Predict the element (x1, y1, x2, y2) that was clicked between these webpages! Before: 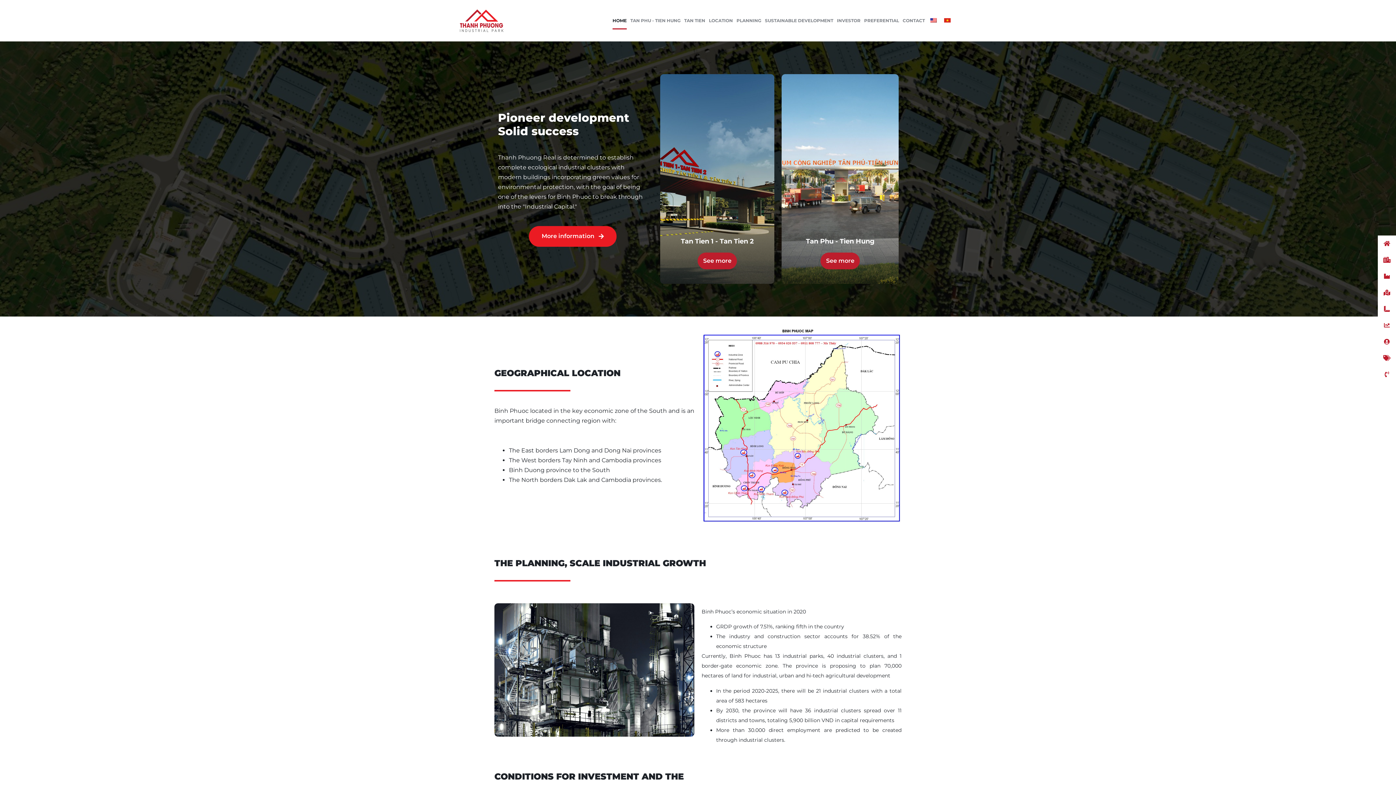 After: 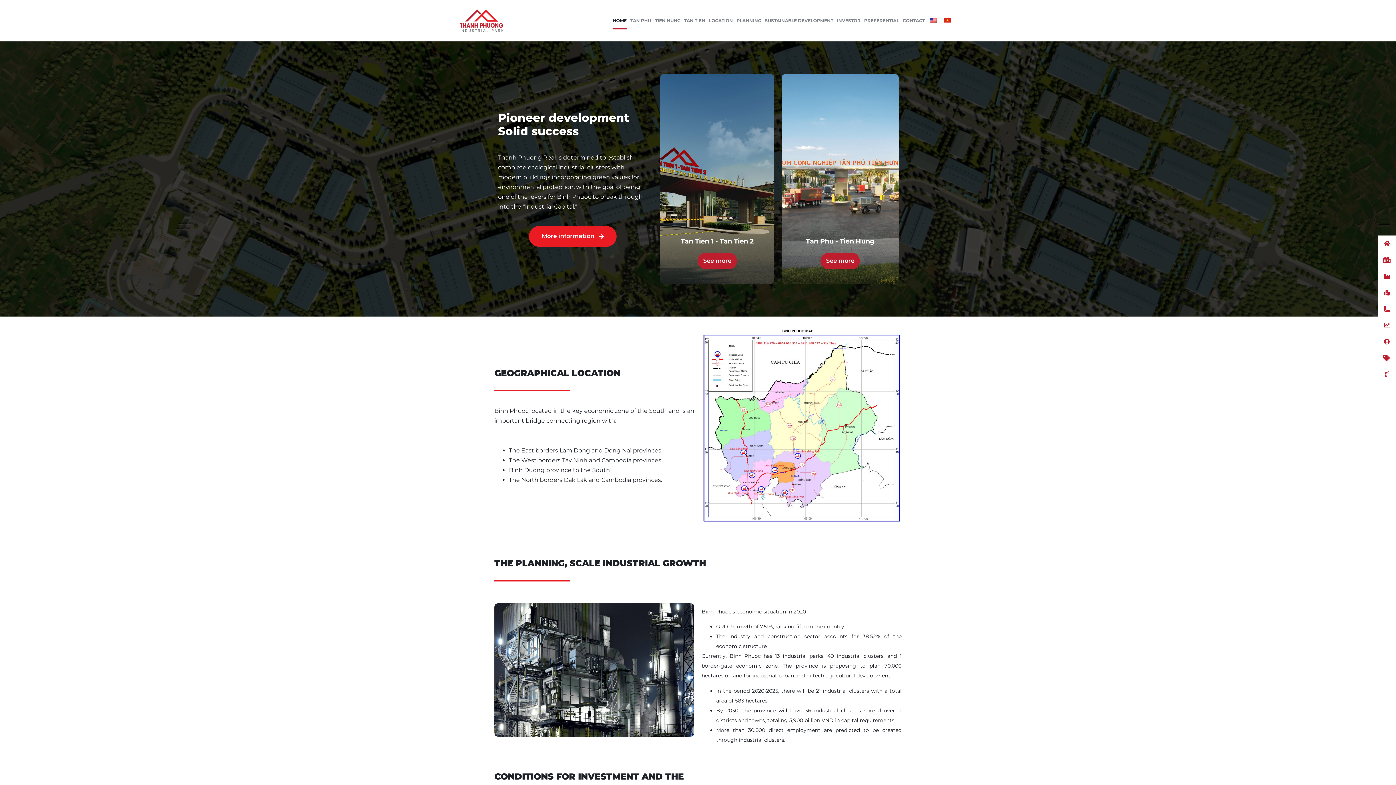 Action: label:    bbox: (1378, 235, 1404, 252)